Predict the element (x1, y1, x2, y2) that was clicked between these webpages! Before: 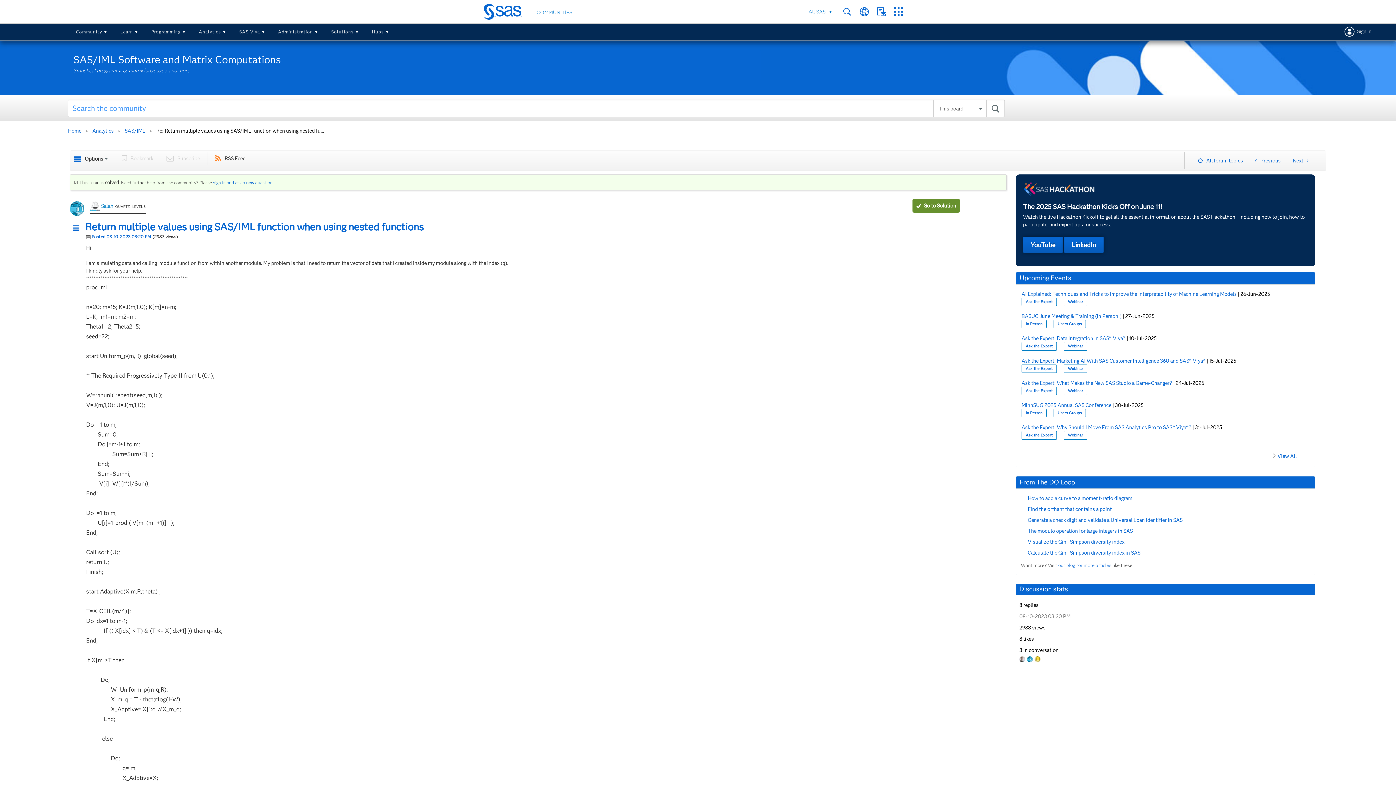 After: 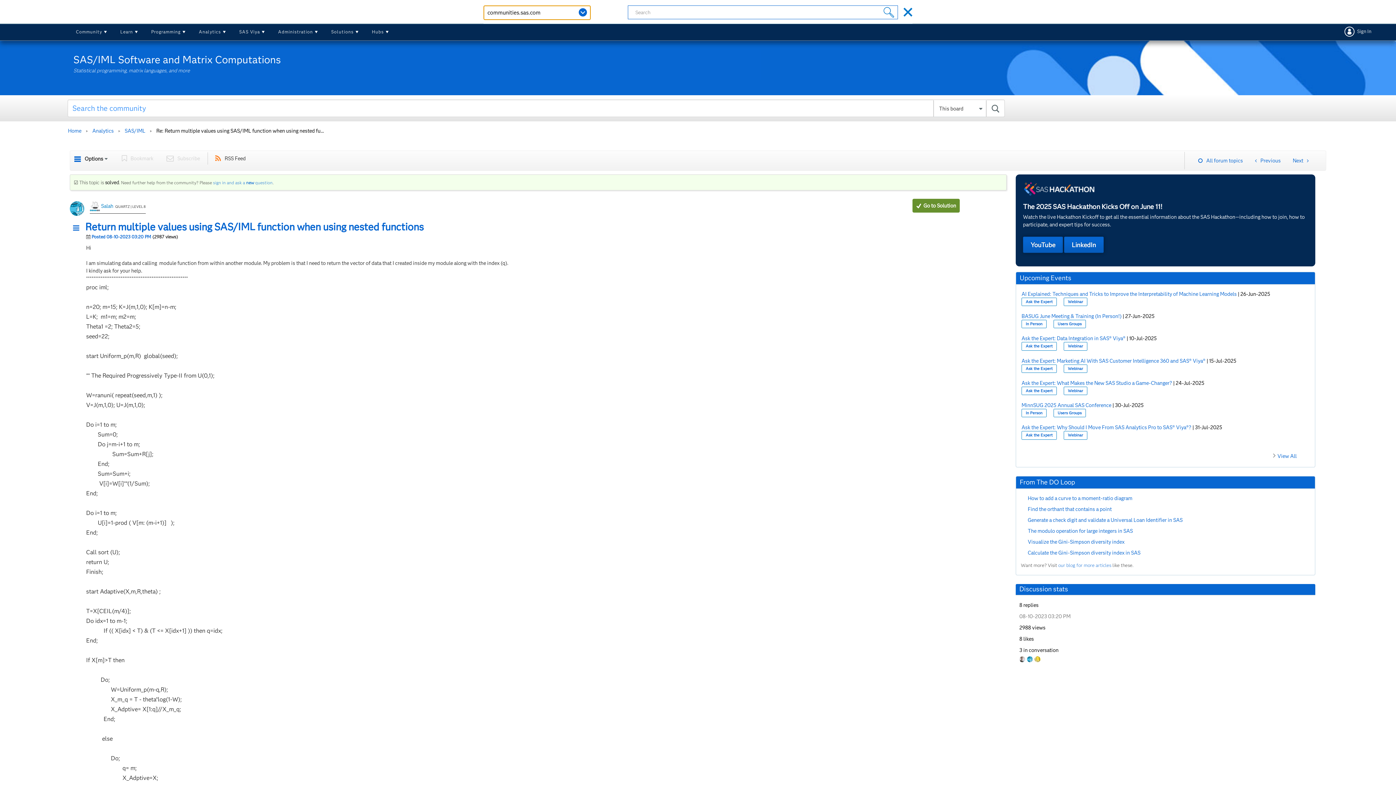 Action: bbox: (842, 7, 852, 16) label: Search